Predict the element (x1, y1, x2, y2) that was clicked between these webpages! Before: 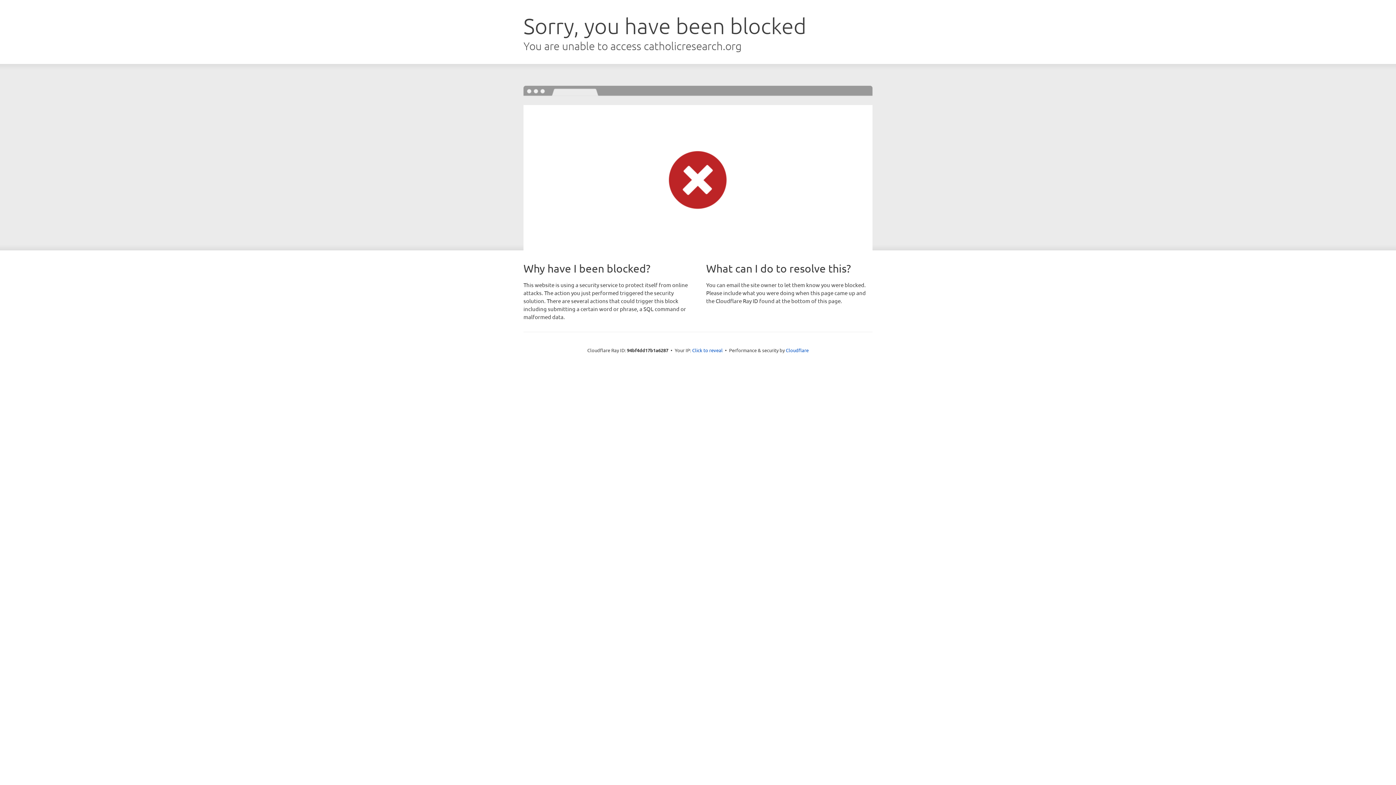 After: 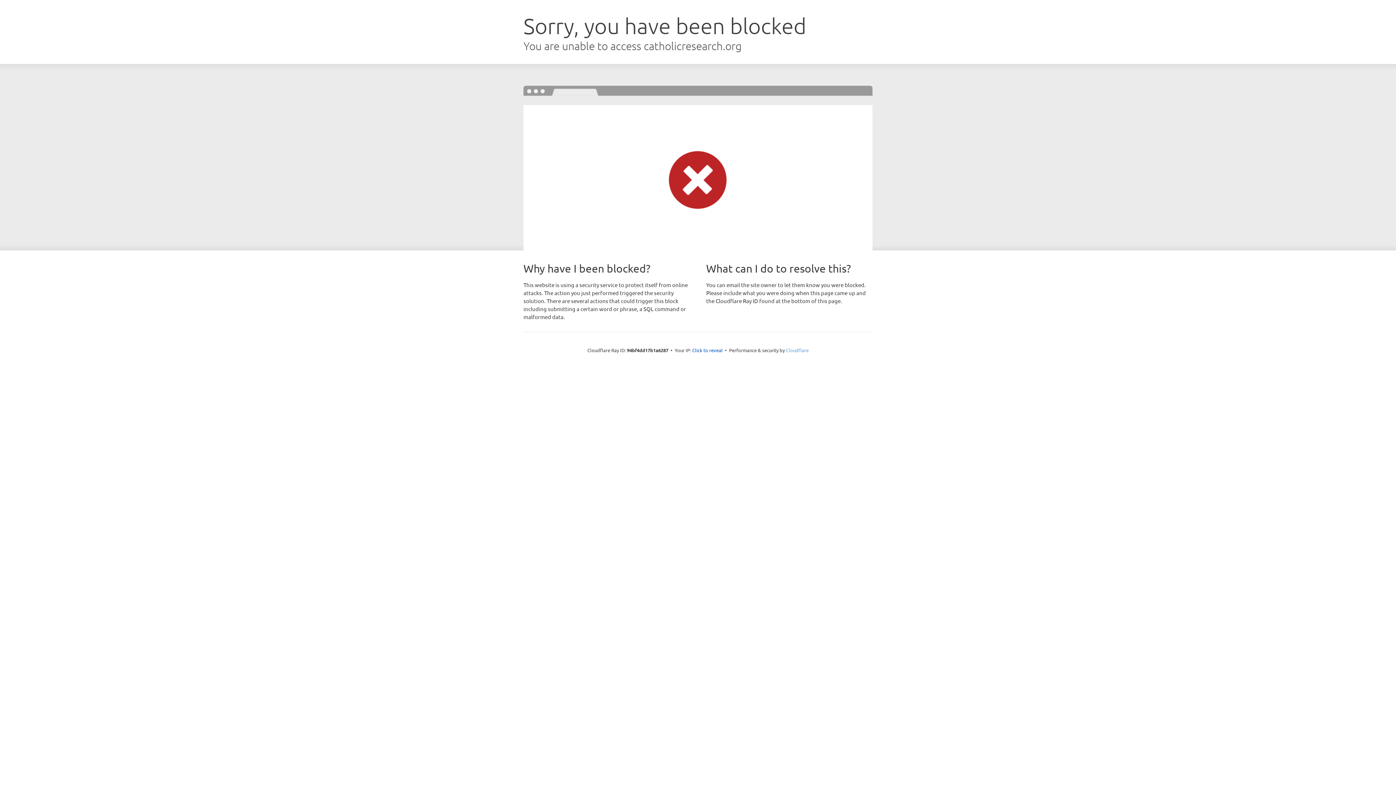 Action: bbox: (786, 347, 808, 353) label: Cloudflare